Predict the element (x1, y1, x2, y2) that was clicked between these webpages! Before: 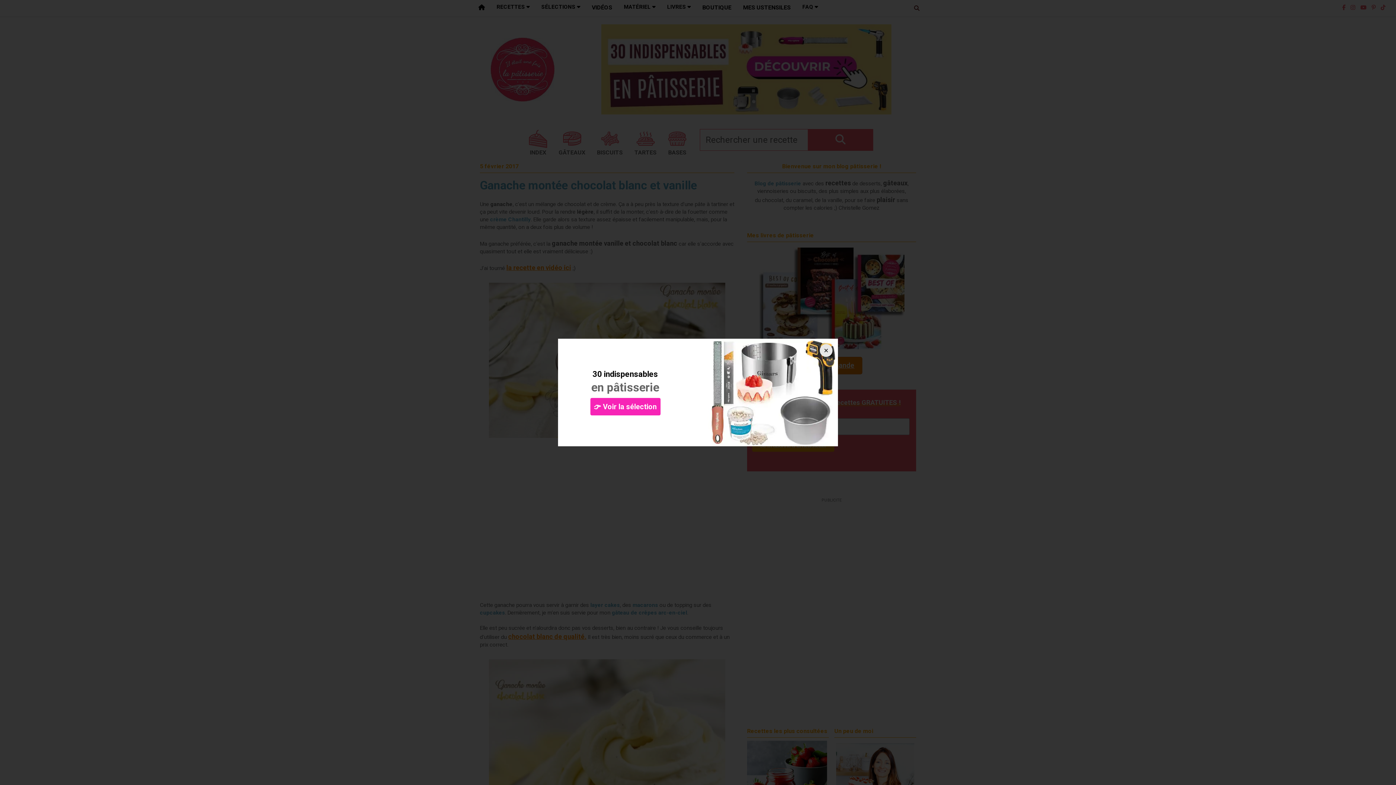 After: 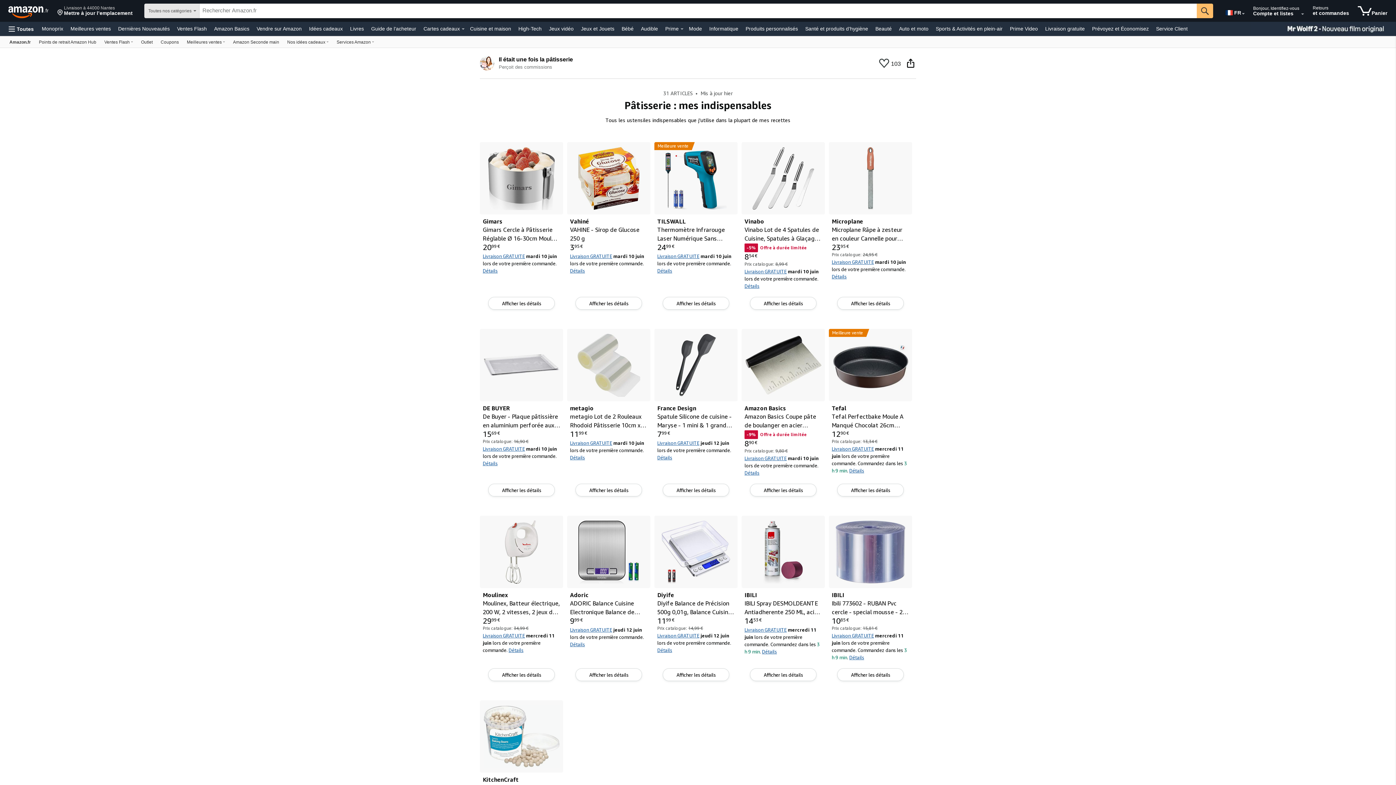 Action: label: 👉 Voir la sélection bbox: (590, 398, 660, 415)